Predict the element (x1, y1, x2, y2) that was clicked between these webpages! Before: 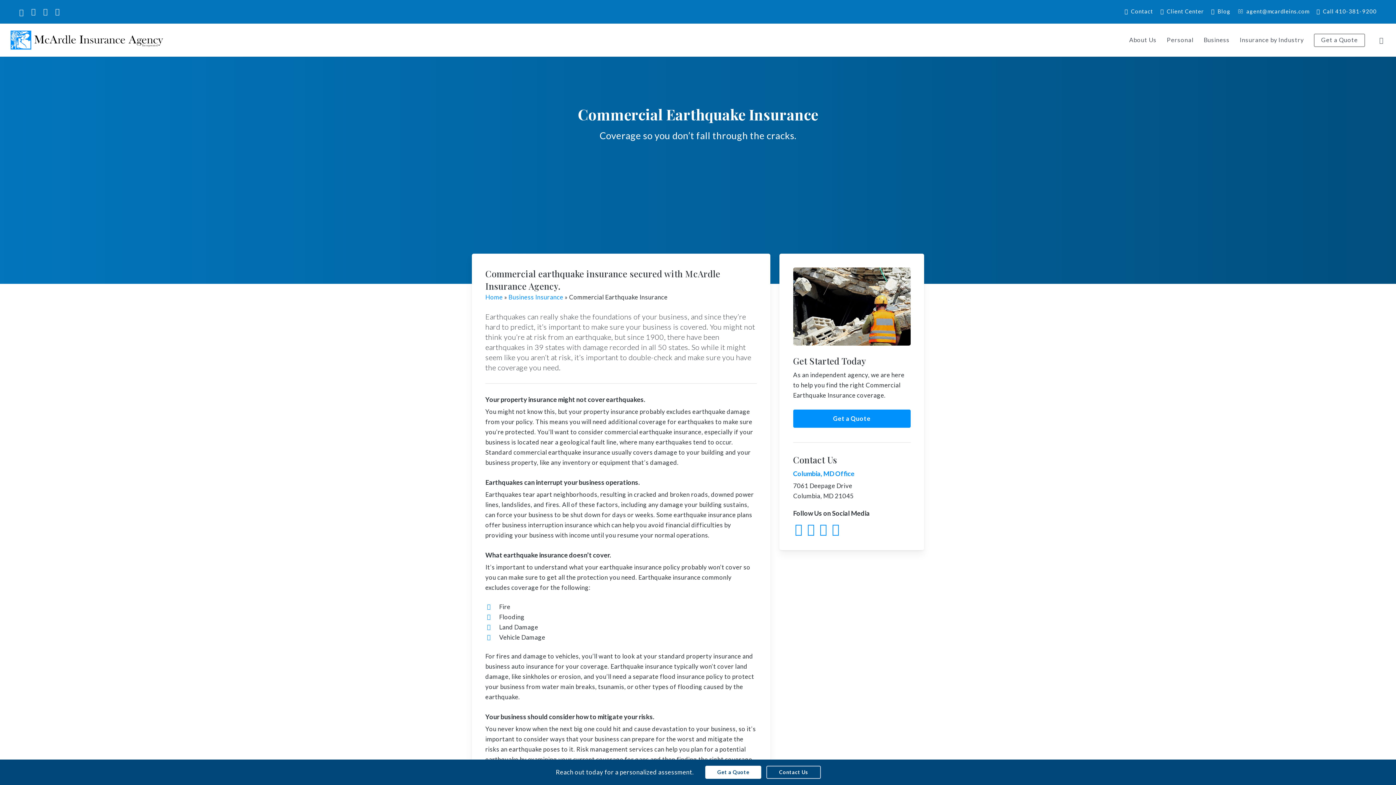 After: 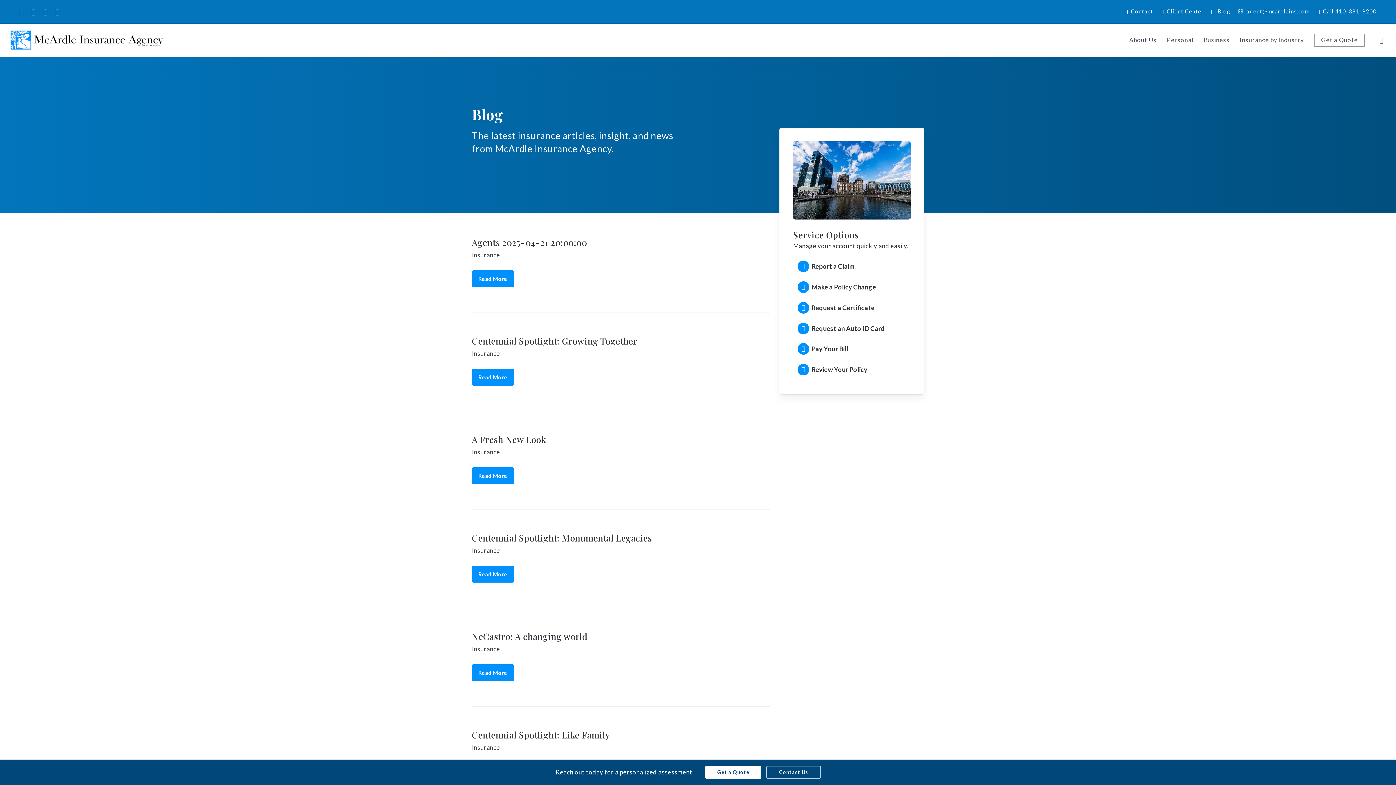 Action: bbox: (1207, 5, 1234, 17) label: Blog - Visit page Blog